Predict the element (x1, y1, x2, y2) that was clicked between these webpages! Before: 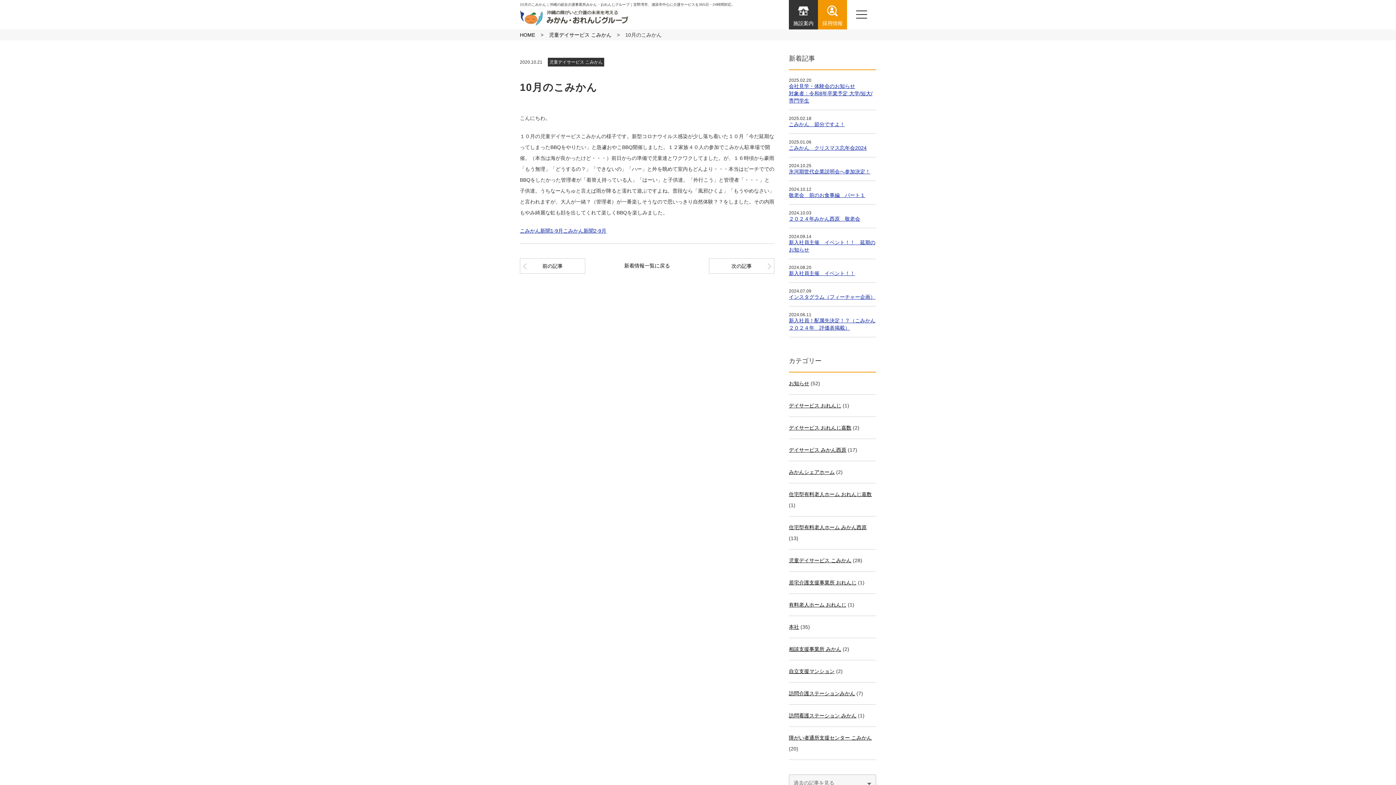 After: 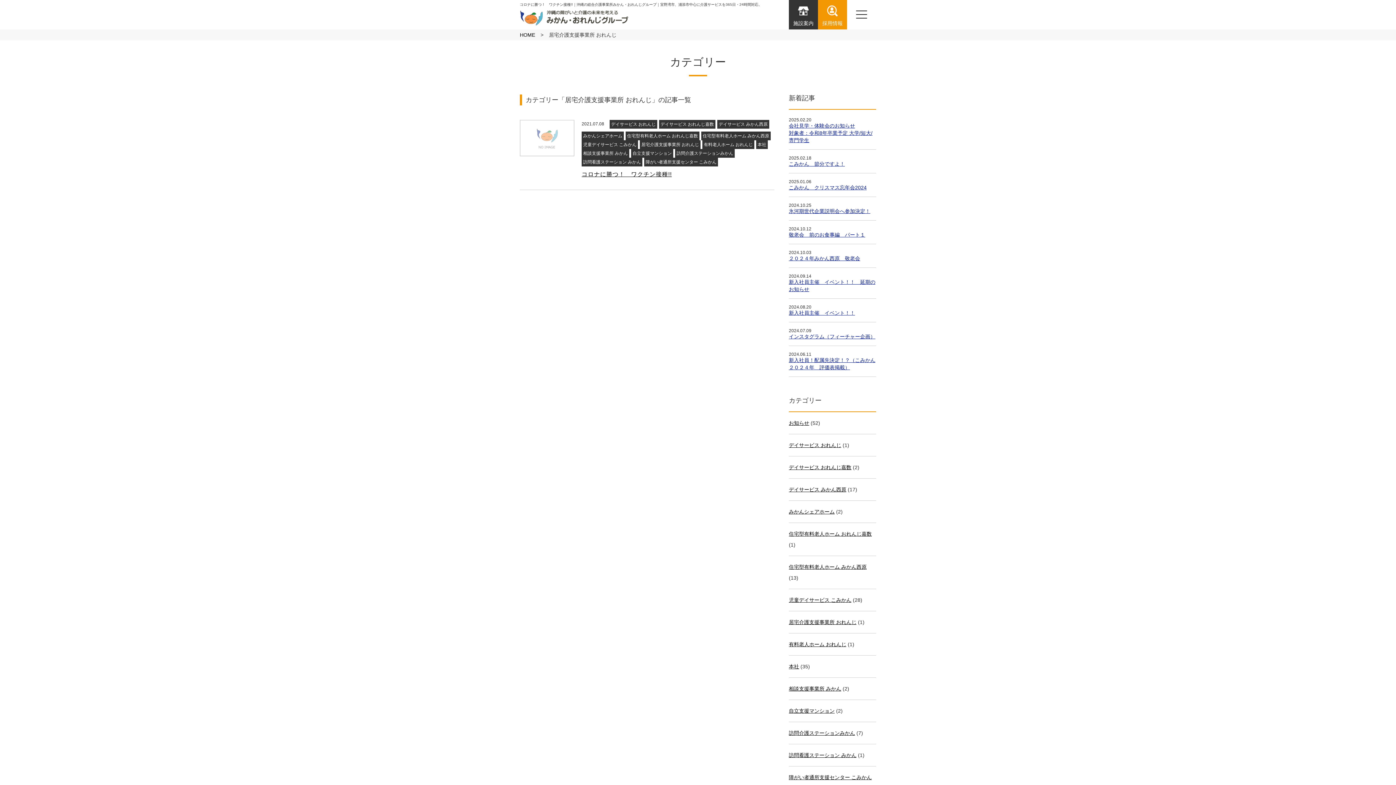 Action: bbox: (789, 579, 856, 585) label: 居宅介護支援事業所 おれんじ